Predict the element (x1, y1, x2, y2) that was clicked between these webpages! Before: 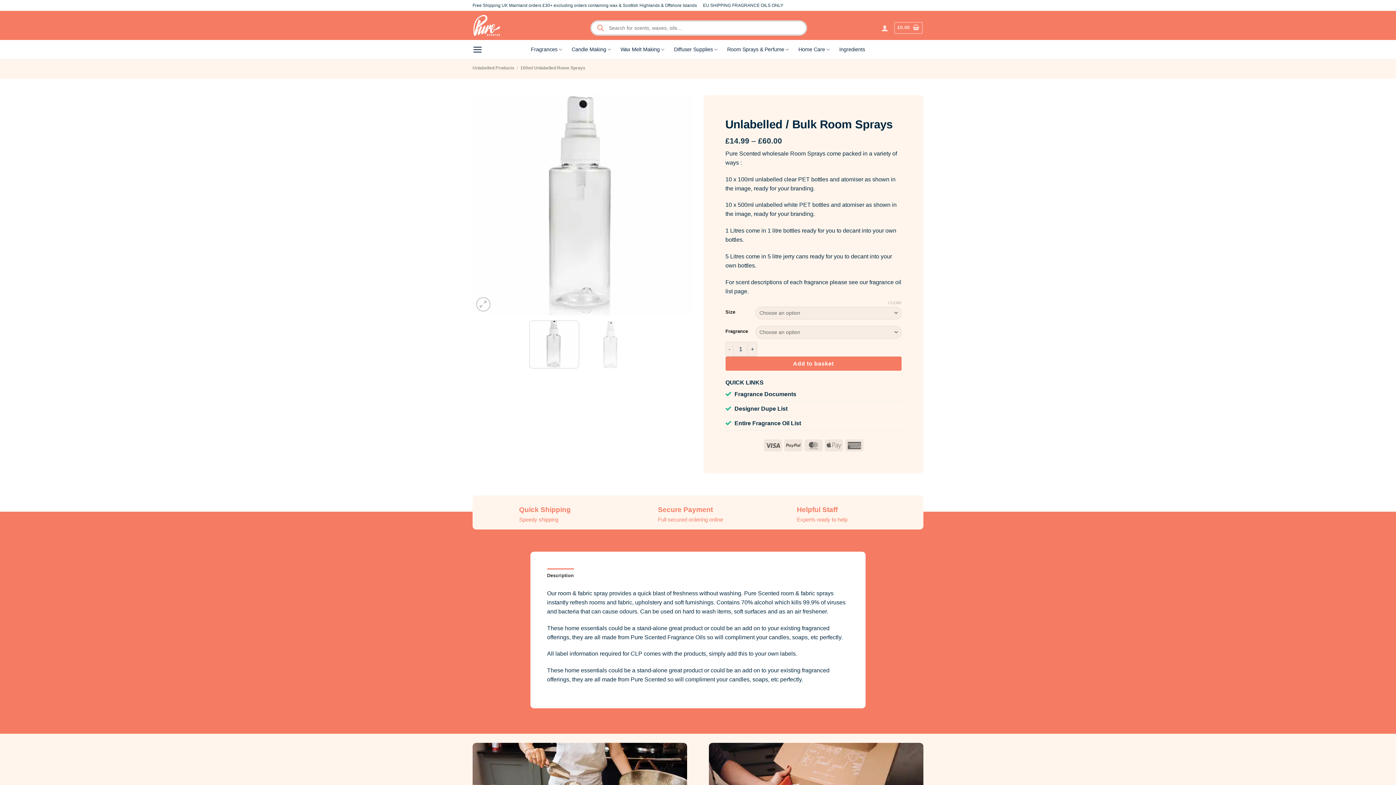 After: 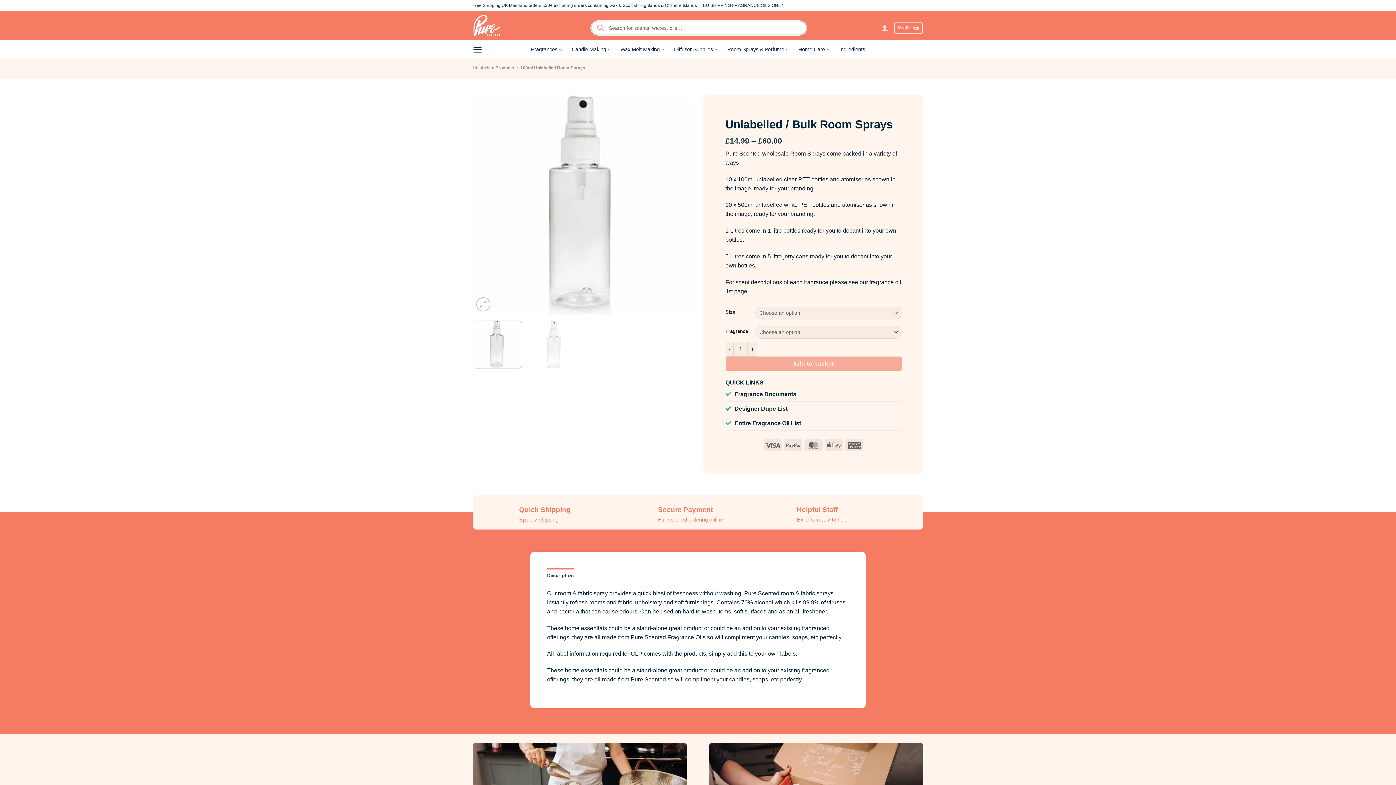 Action: bbox: (888, 300, 901, 305) label: Clear options